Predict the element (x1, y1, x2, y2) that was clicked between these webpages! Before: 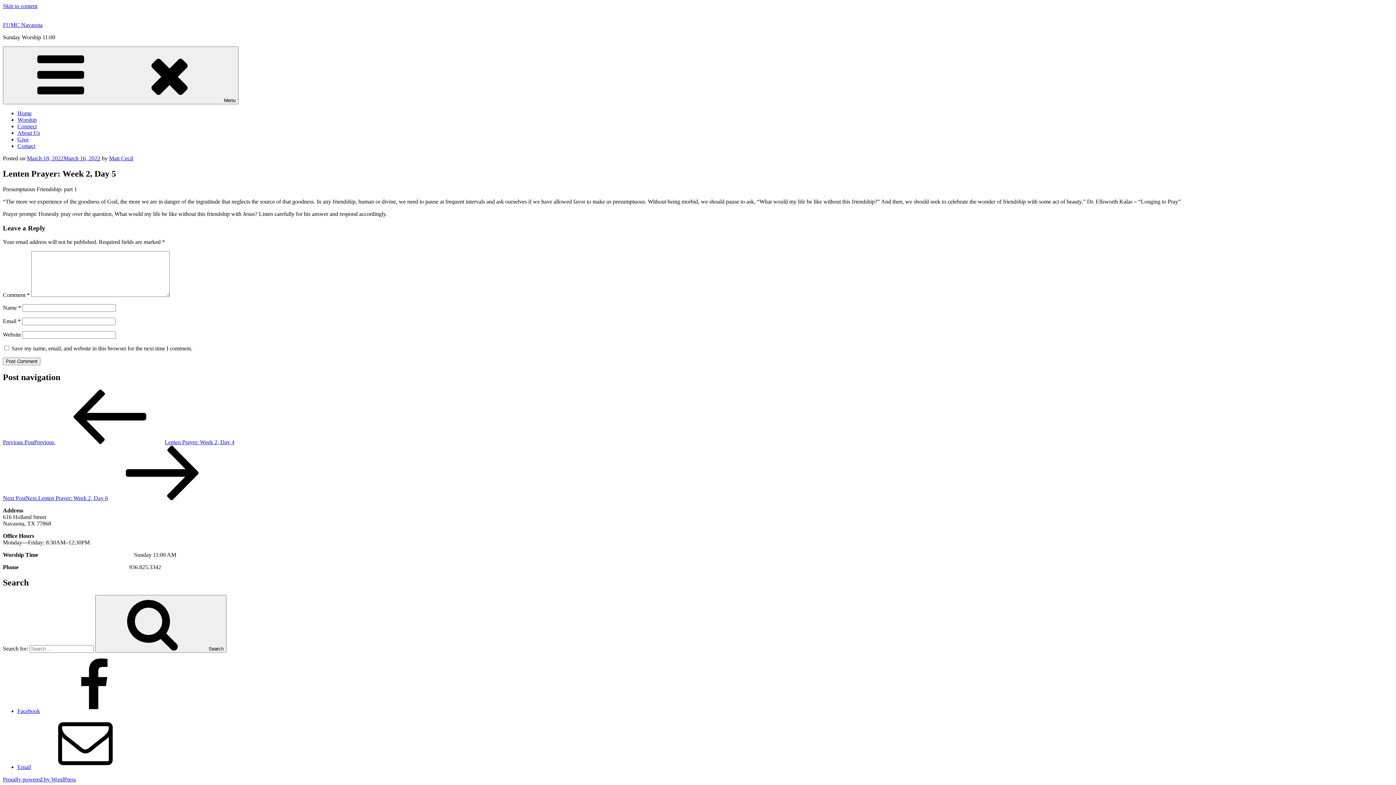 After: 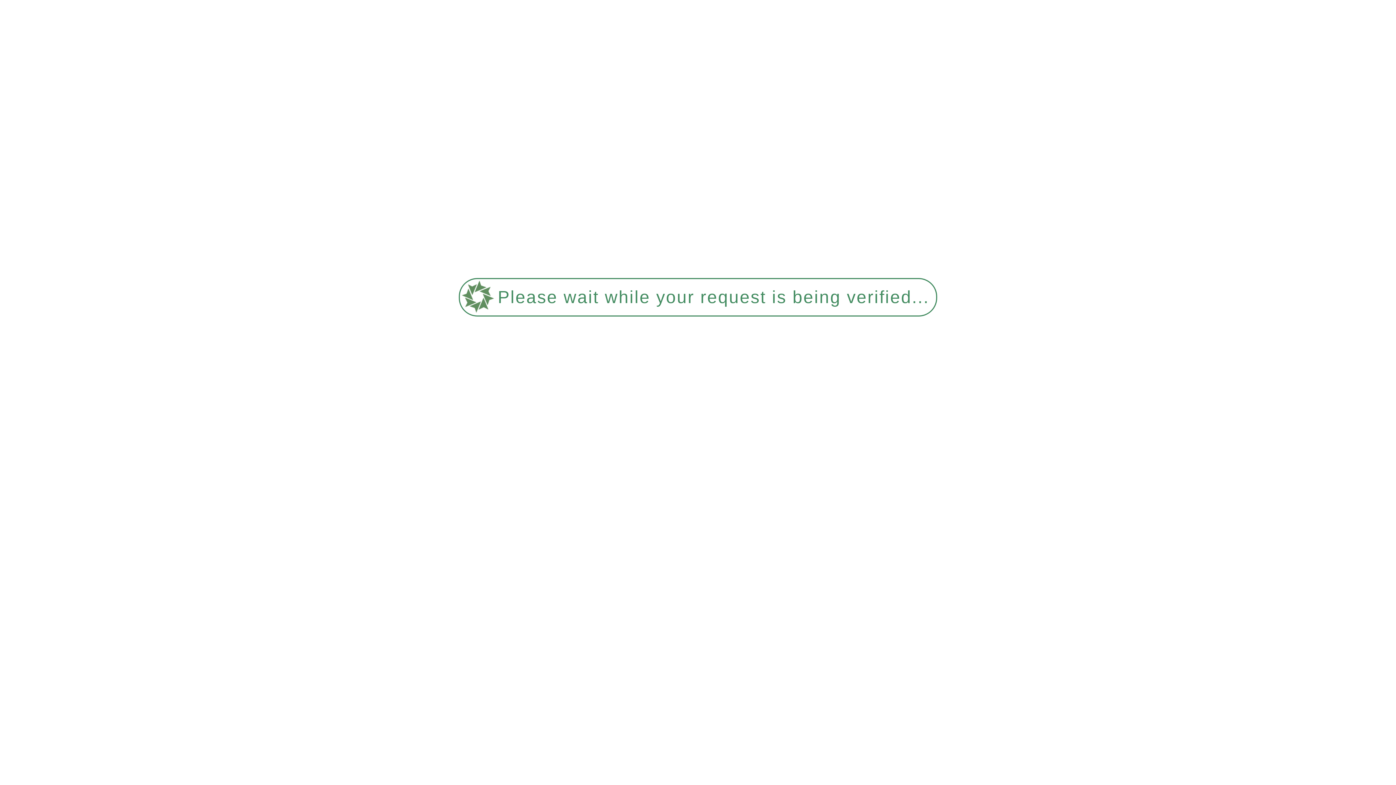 Action: label: Matt Cecil bbox: (109, 155, 133, 161)